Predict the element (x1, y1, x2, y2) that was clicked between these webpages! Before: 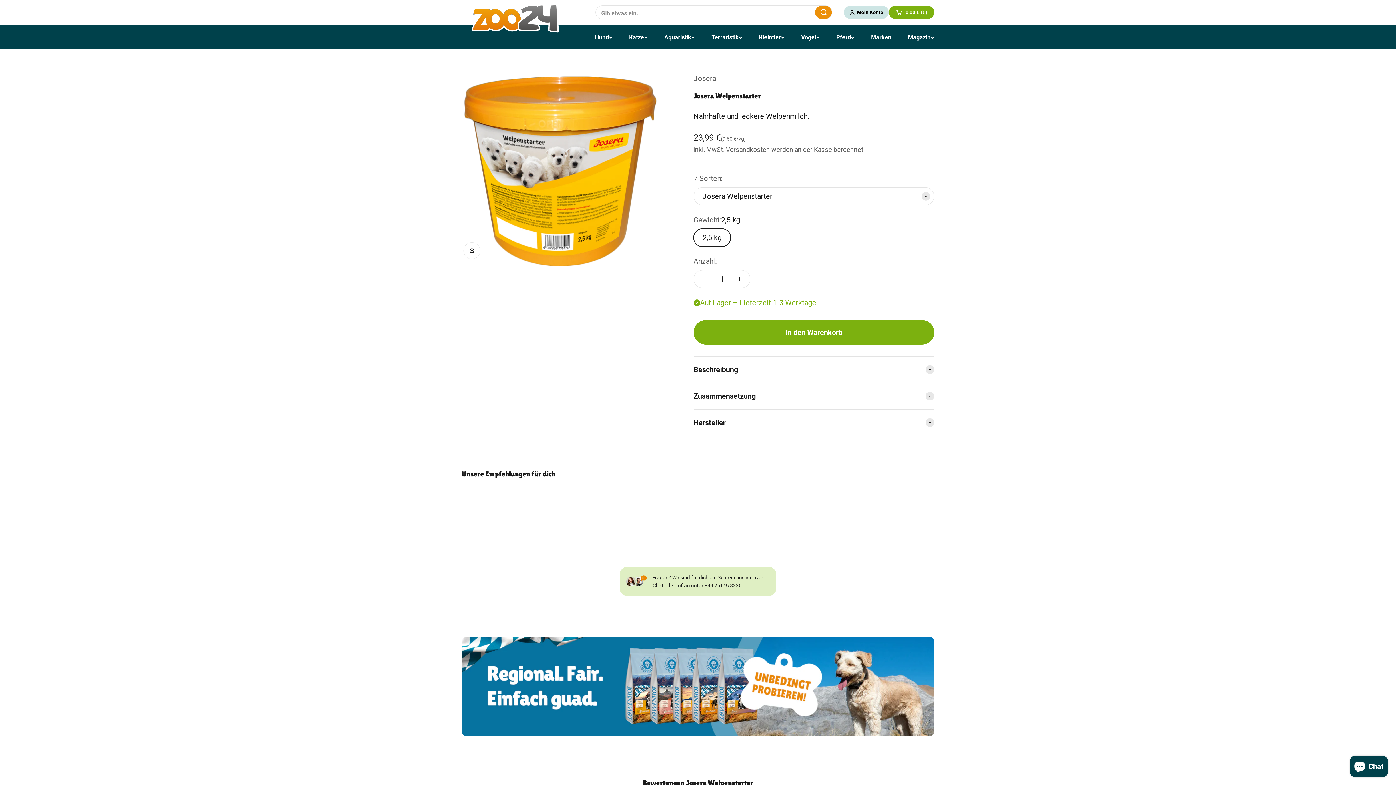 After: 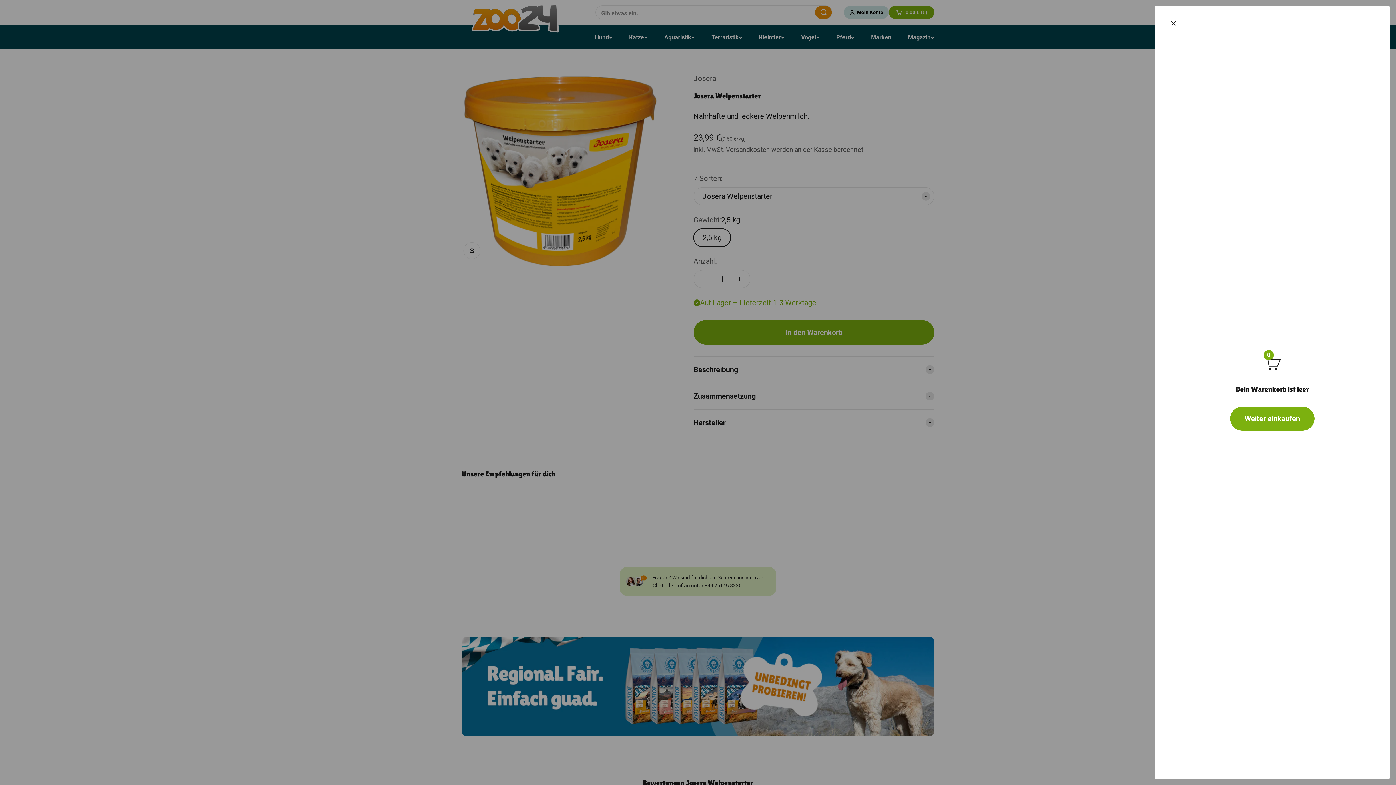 Action: label: Warenkorb öffnen
0,00 €
0 bbox: (889, 5, 934, 18)